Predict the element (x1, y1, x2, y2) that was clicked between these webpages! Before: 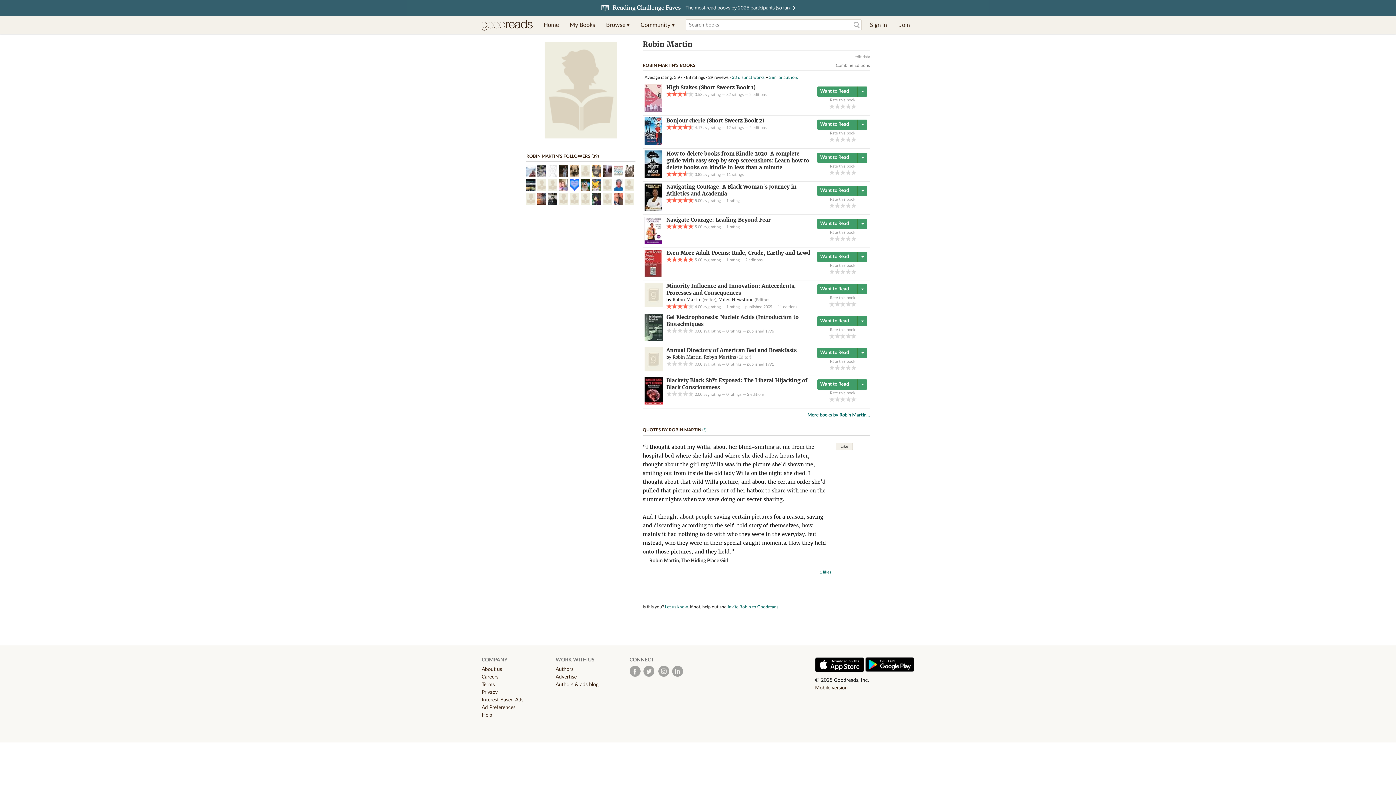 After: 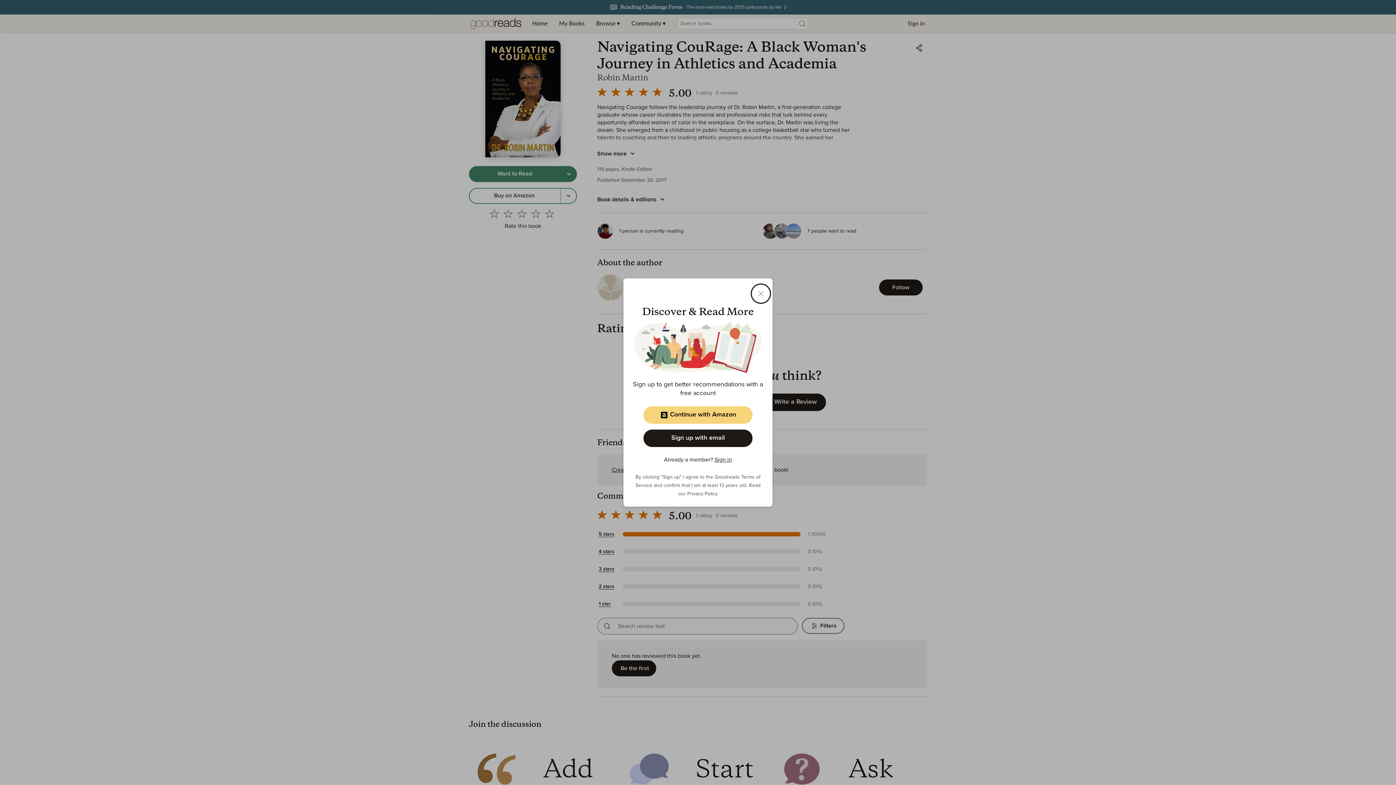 Action: bbox: (644, 207, 662, 211)